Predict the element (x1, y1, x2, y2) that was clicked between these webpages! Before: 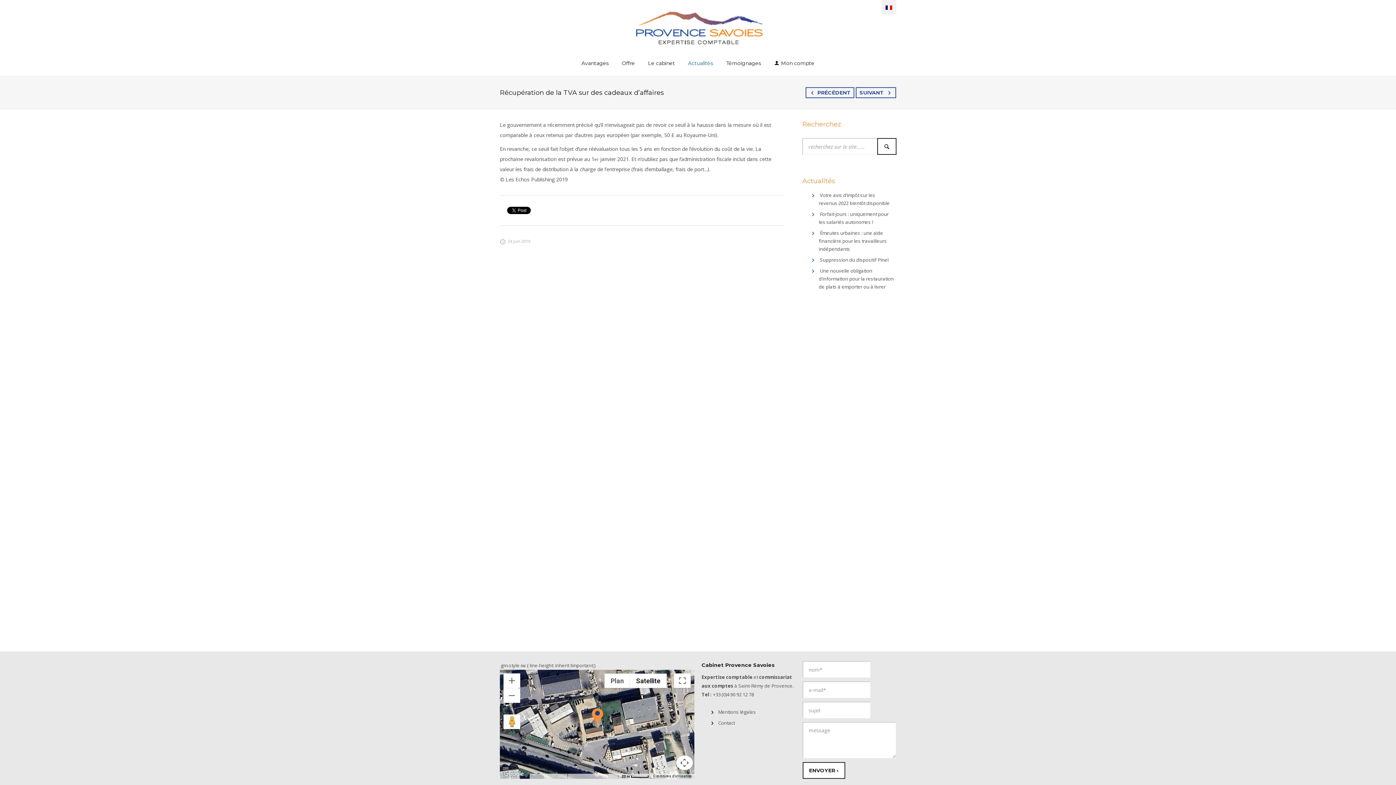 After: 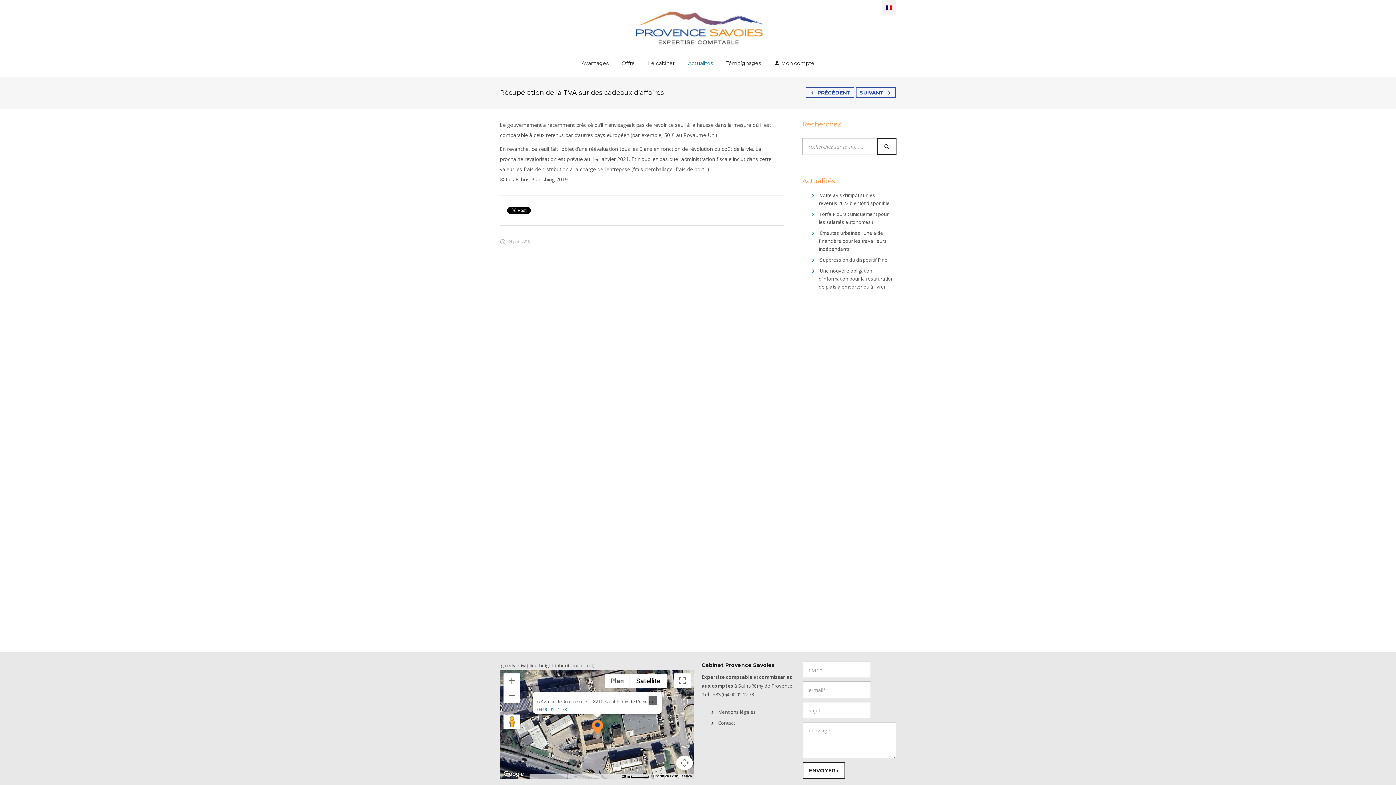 Action: bbox: (588, 706, 606, 724)